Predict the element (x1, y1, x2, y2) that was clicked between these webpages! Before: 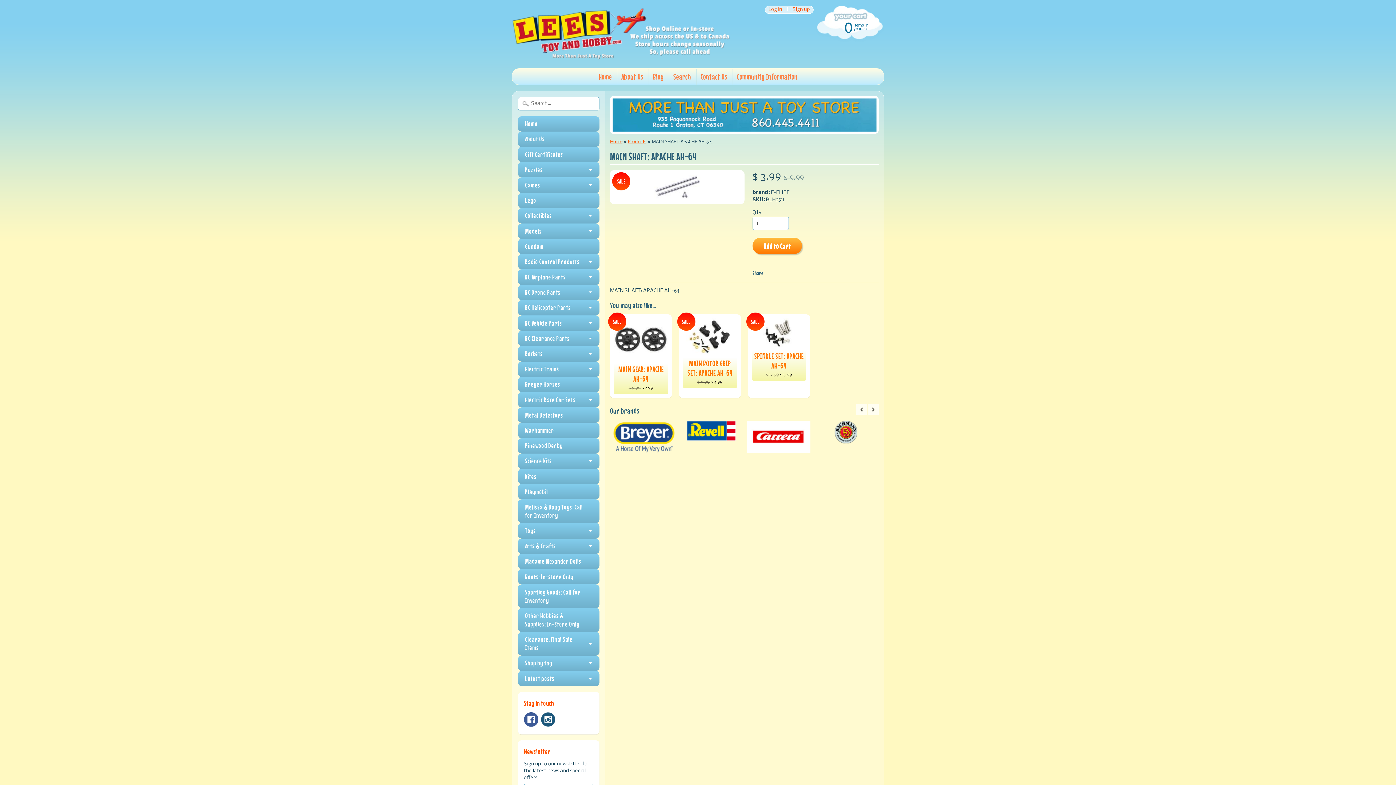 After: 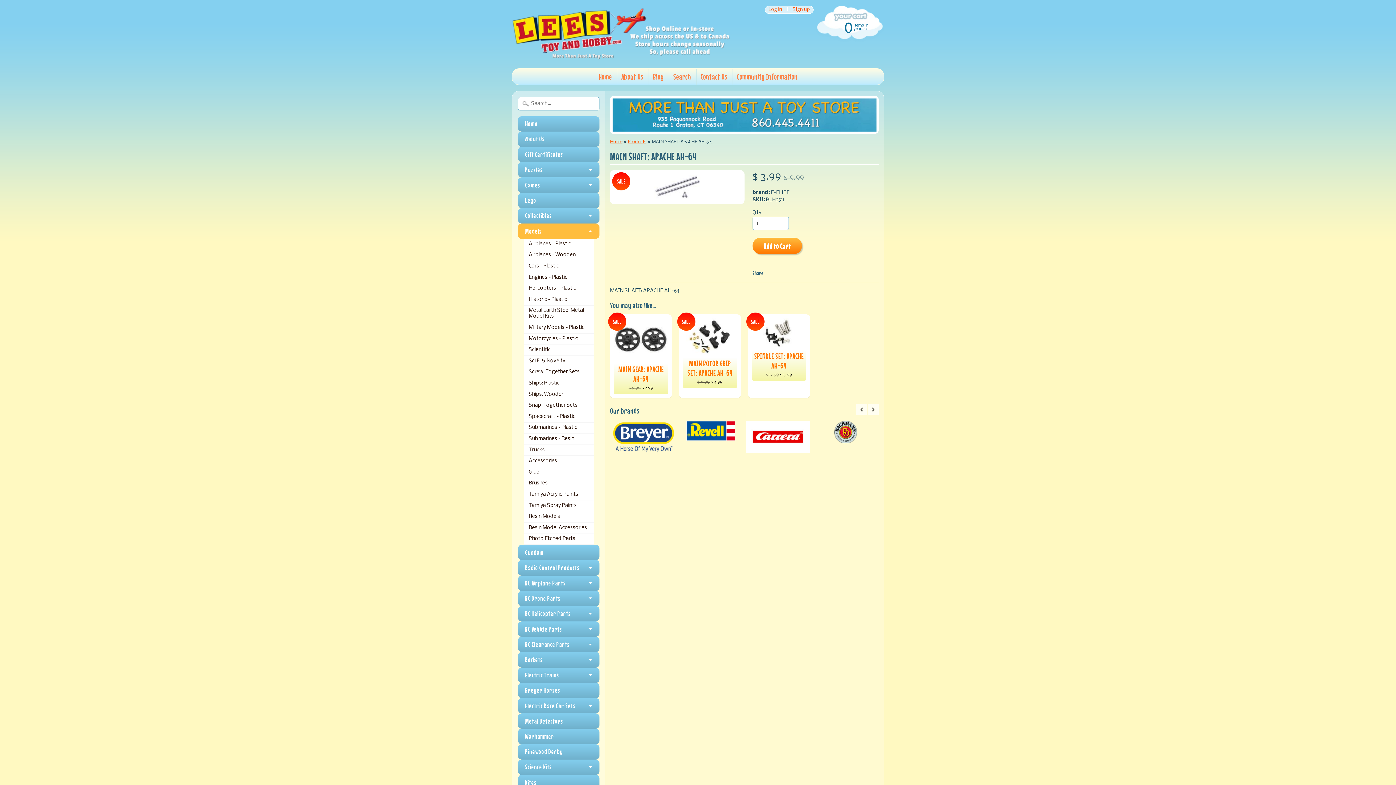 Action: bbox: (518, 223, 599, 238) label: Models